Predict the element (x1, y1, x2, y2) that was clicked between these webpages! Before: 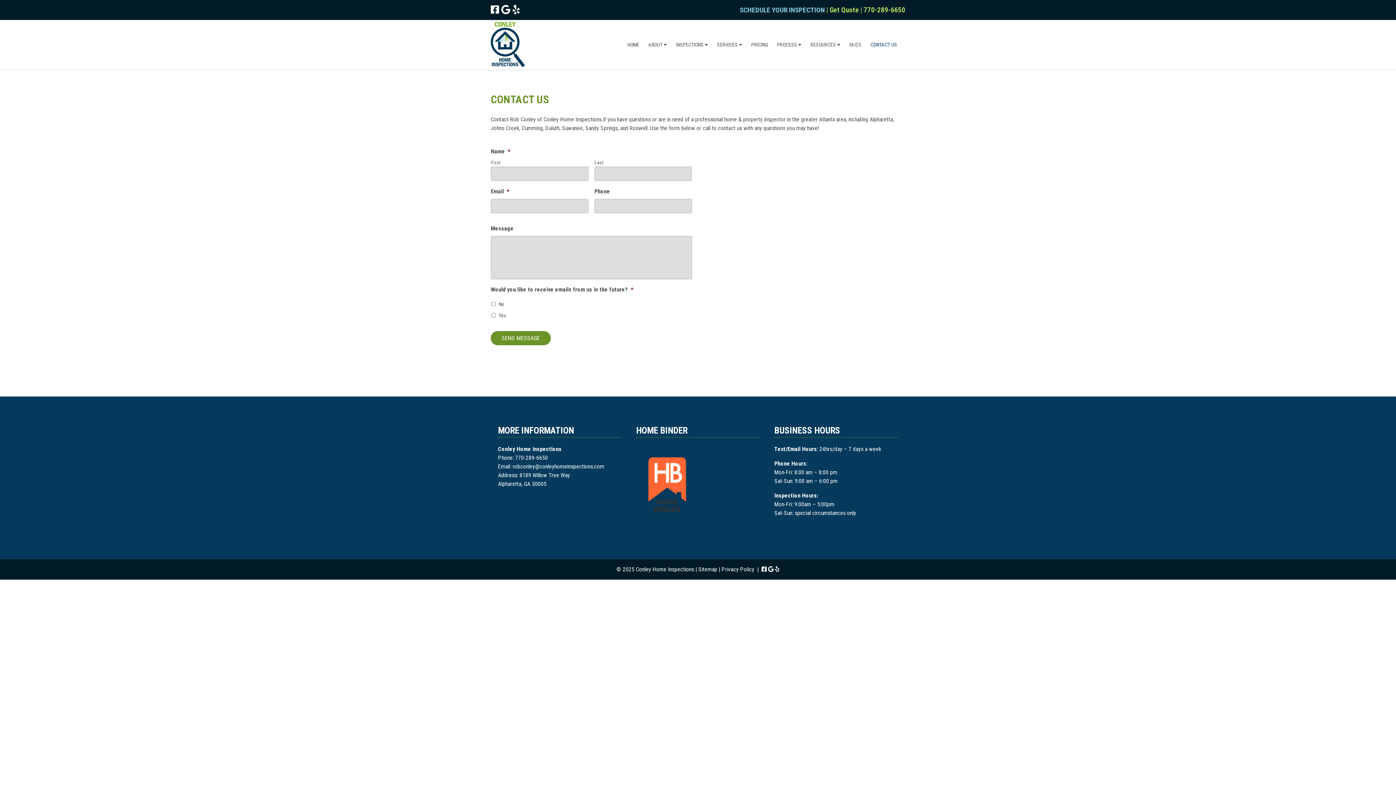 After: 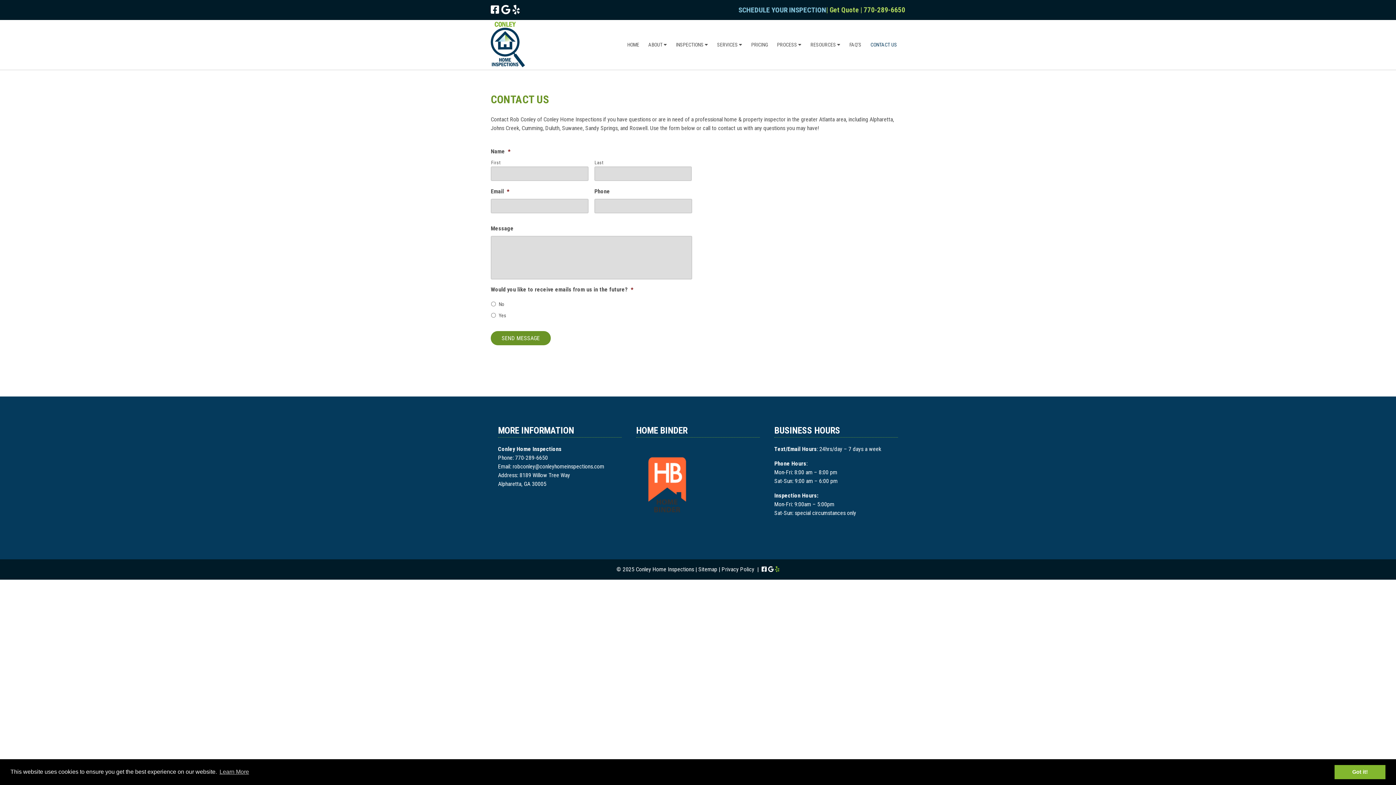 Action: label: Visit Conley Home Inspections Yelp Page (Opens in new tab) bbox: (775, 566, 779, 572)